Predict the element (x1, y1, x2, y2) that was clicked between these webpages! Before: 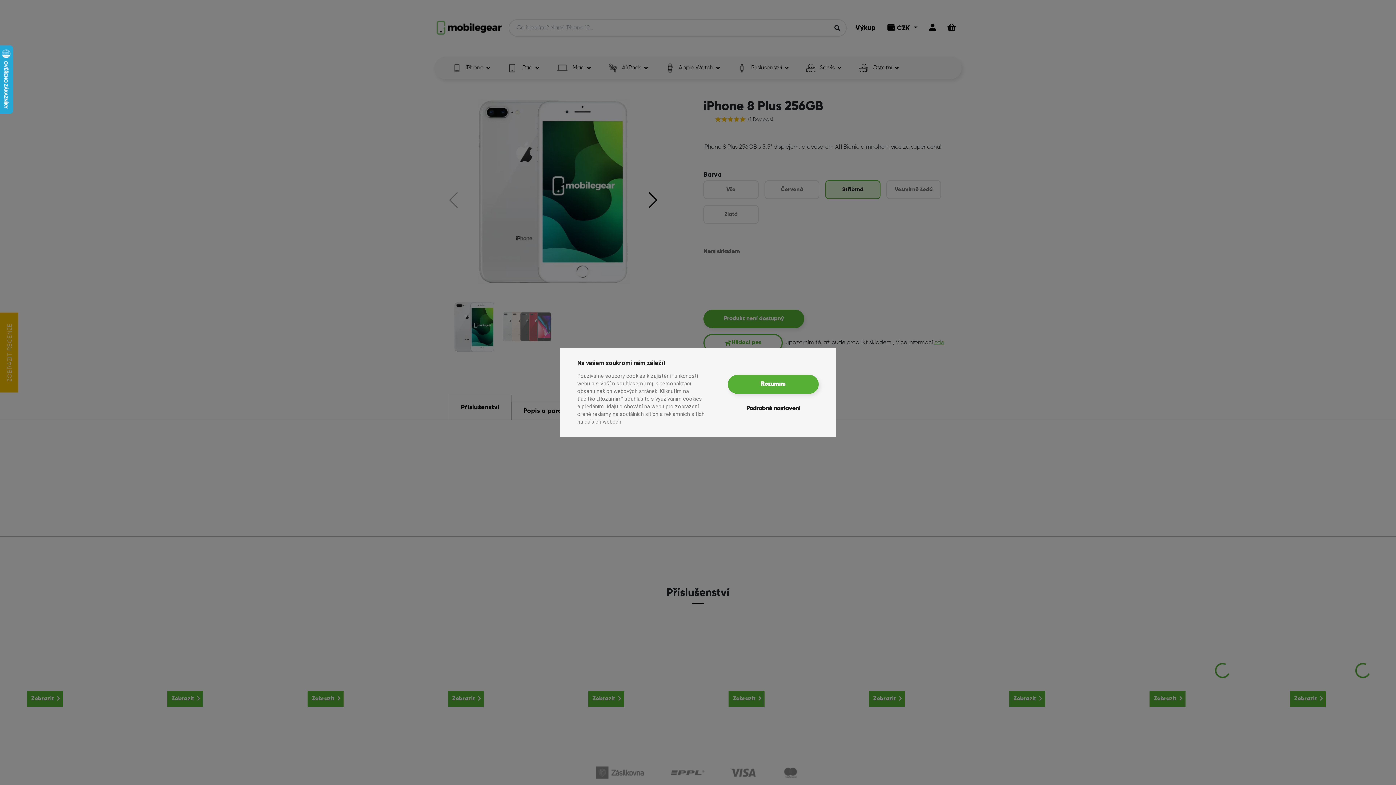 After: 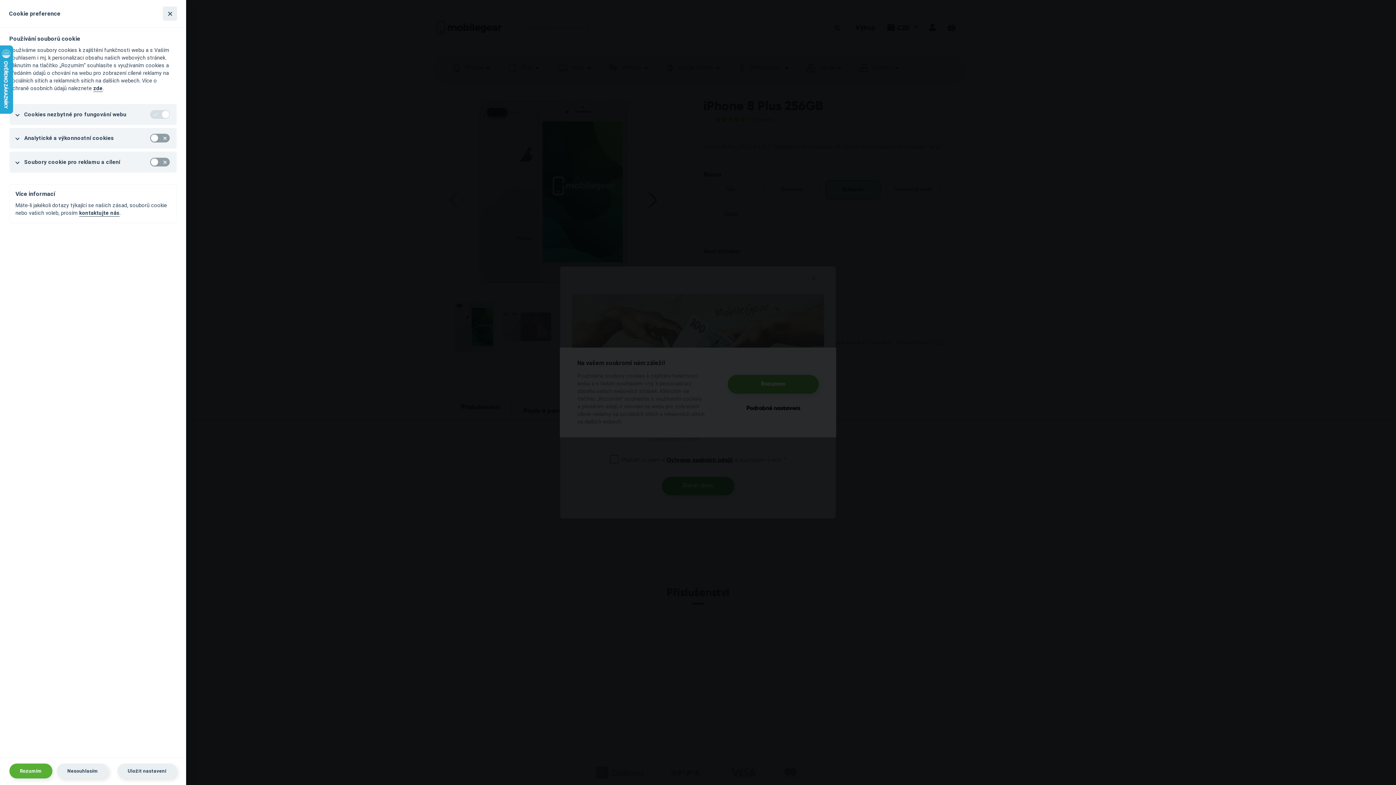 Action: label: Podrobné nastavení bbox: (746, 399, 800, 418)